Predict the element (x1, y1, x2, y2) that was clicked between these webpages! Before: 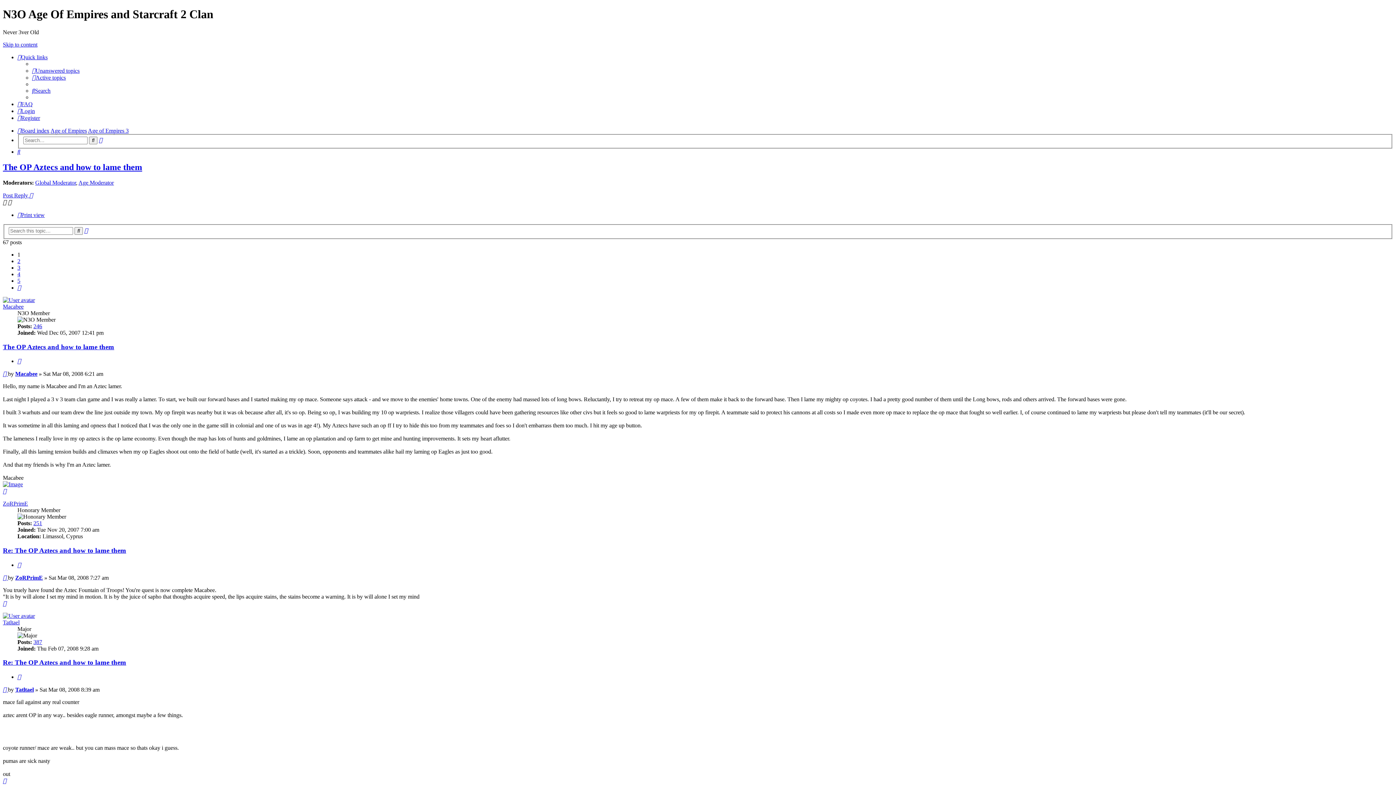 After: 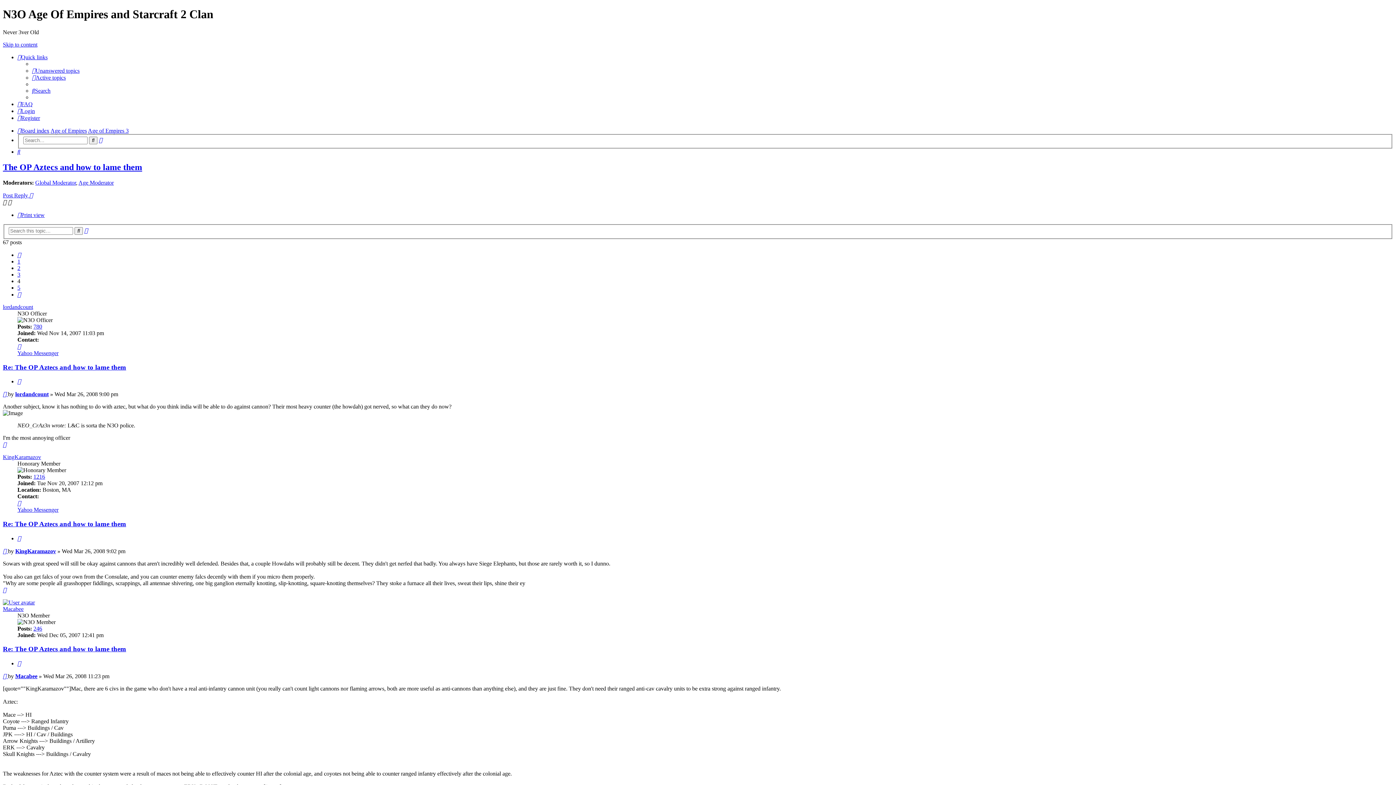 Action: bbox: (17, 271, 20, 277) label: 4